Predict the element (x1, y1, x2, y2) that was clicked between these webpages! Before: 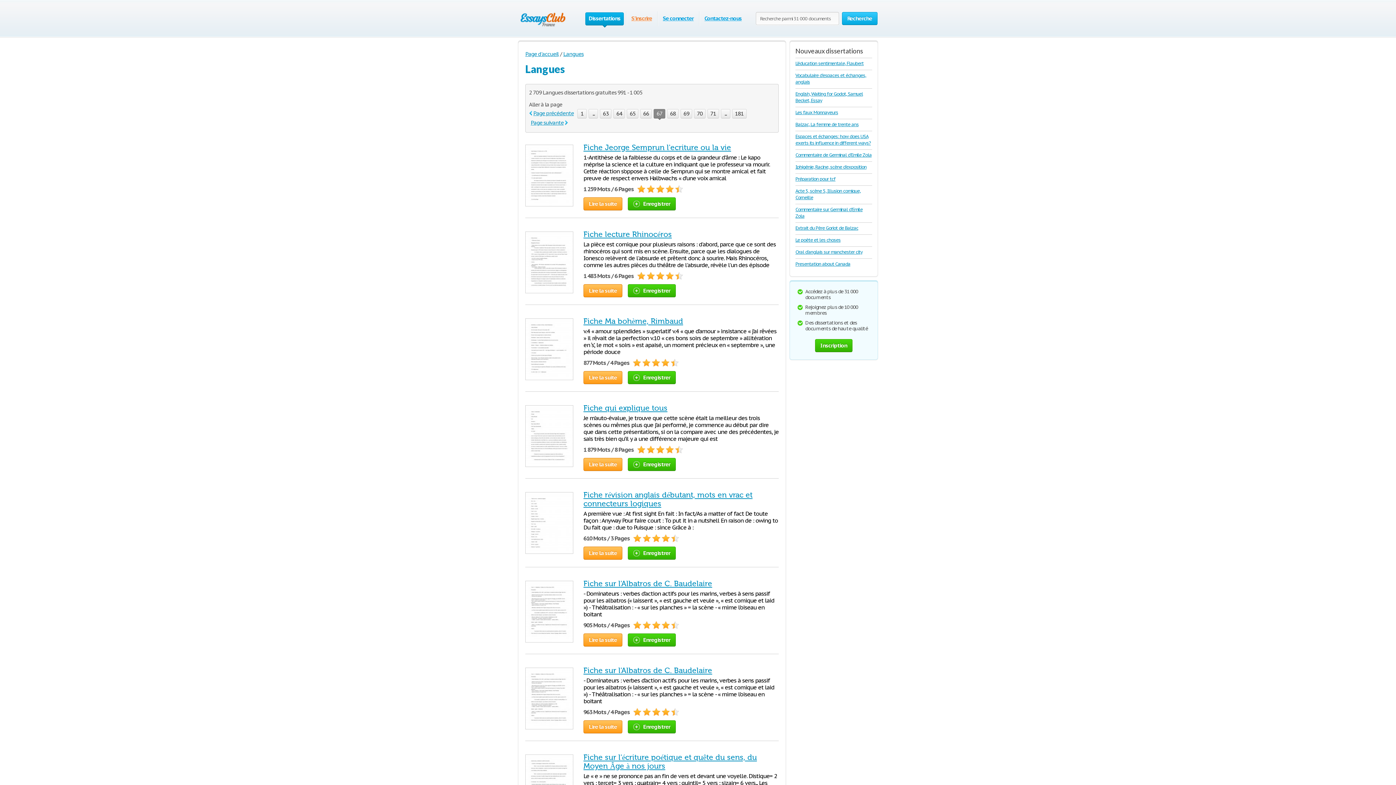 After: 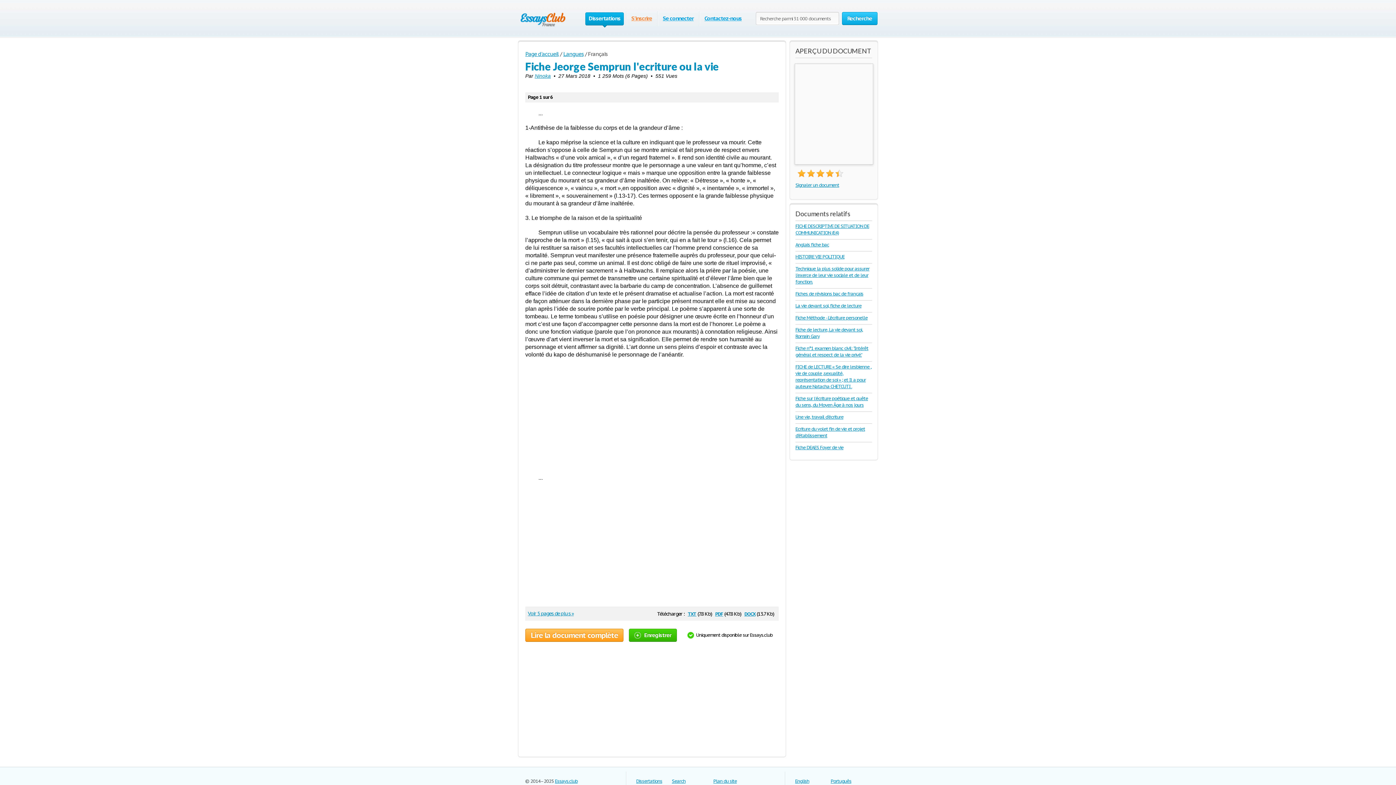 Action: bbox: (583, 143, 731, 152) label: Fiche Jeorge Semprun l'ecriture ou la vie